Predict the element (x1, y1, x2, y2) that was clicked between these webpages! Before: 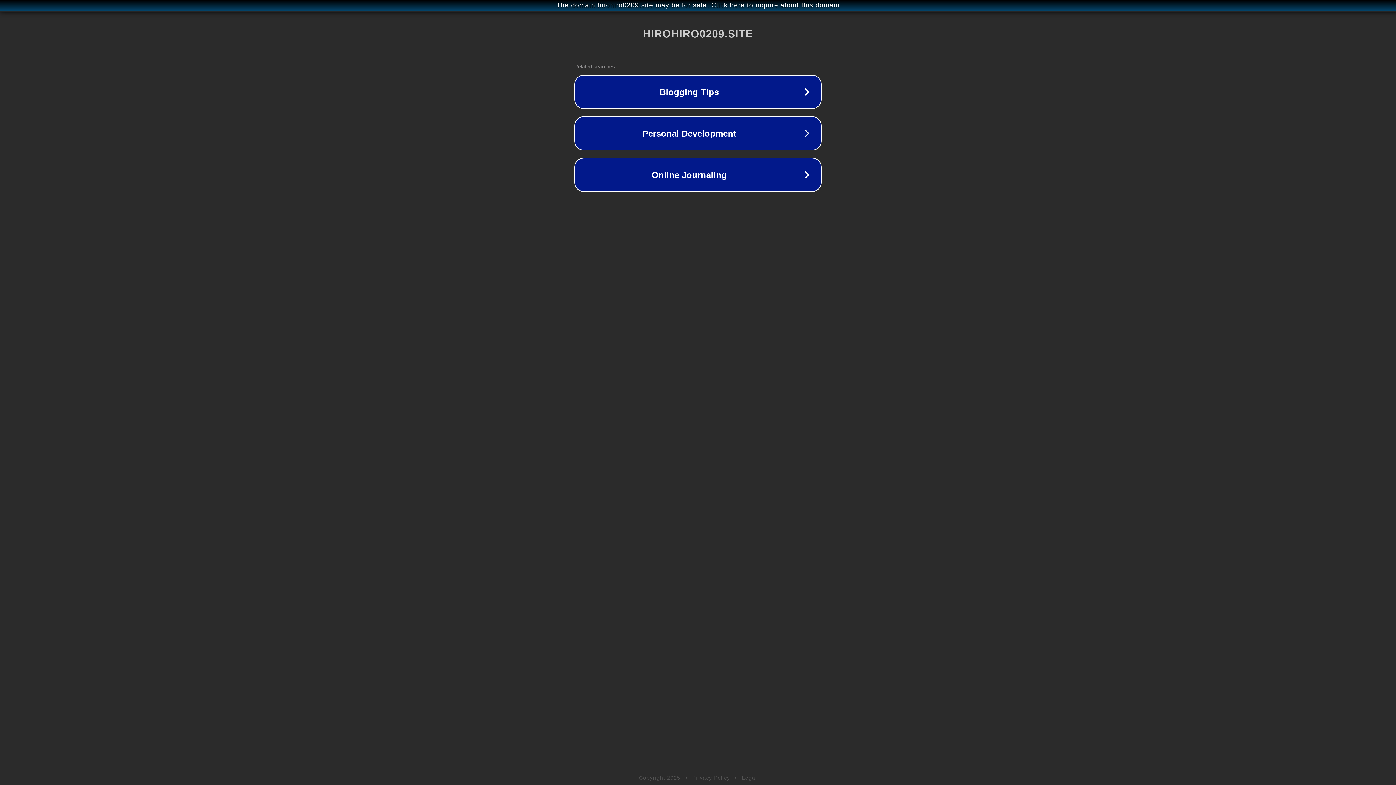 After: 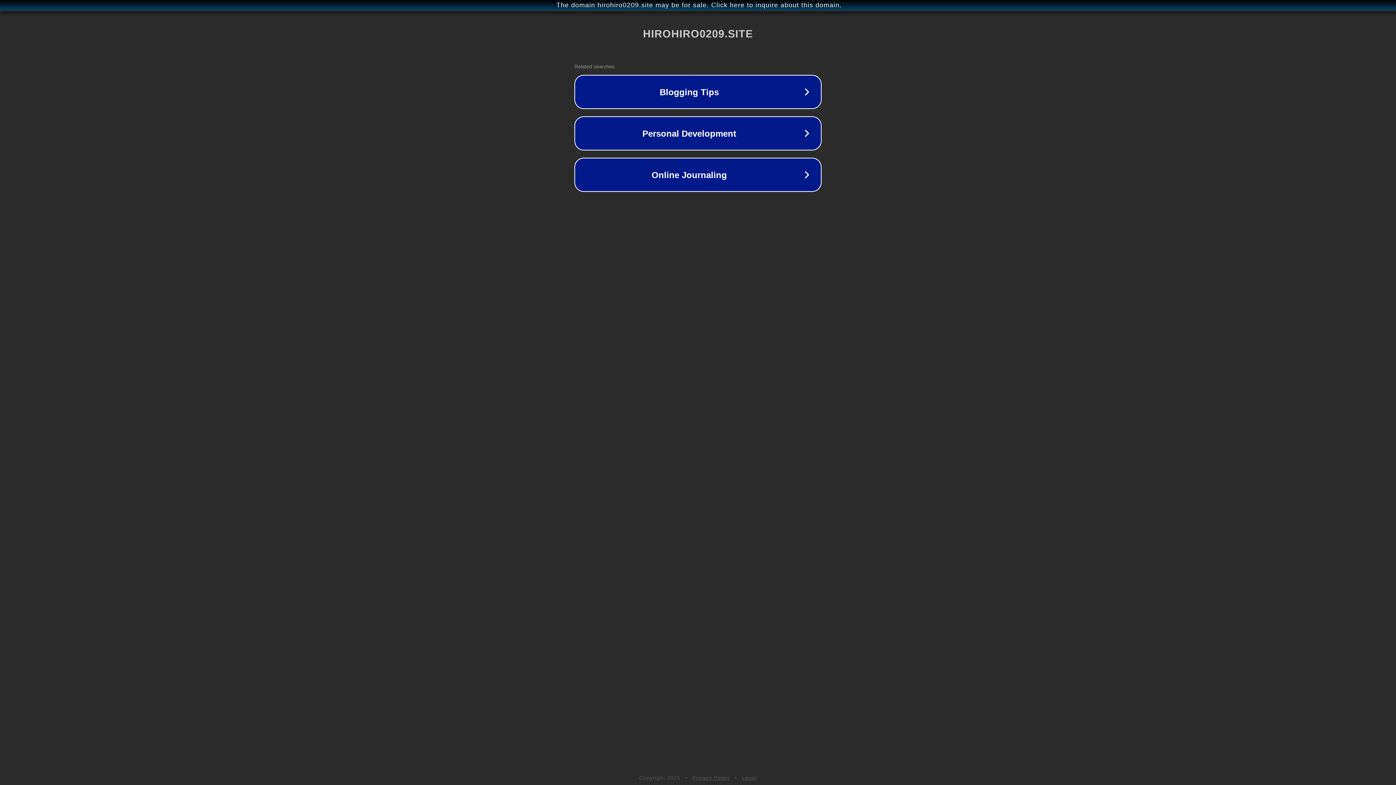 Action: bbox: (692, 775, 730, 781) label: Privacy Policy